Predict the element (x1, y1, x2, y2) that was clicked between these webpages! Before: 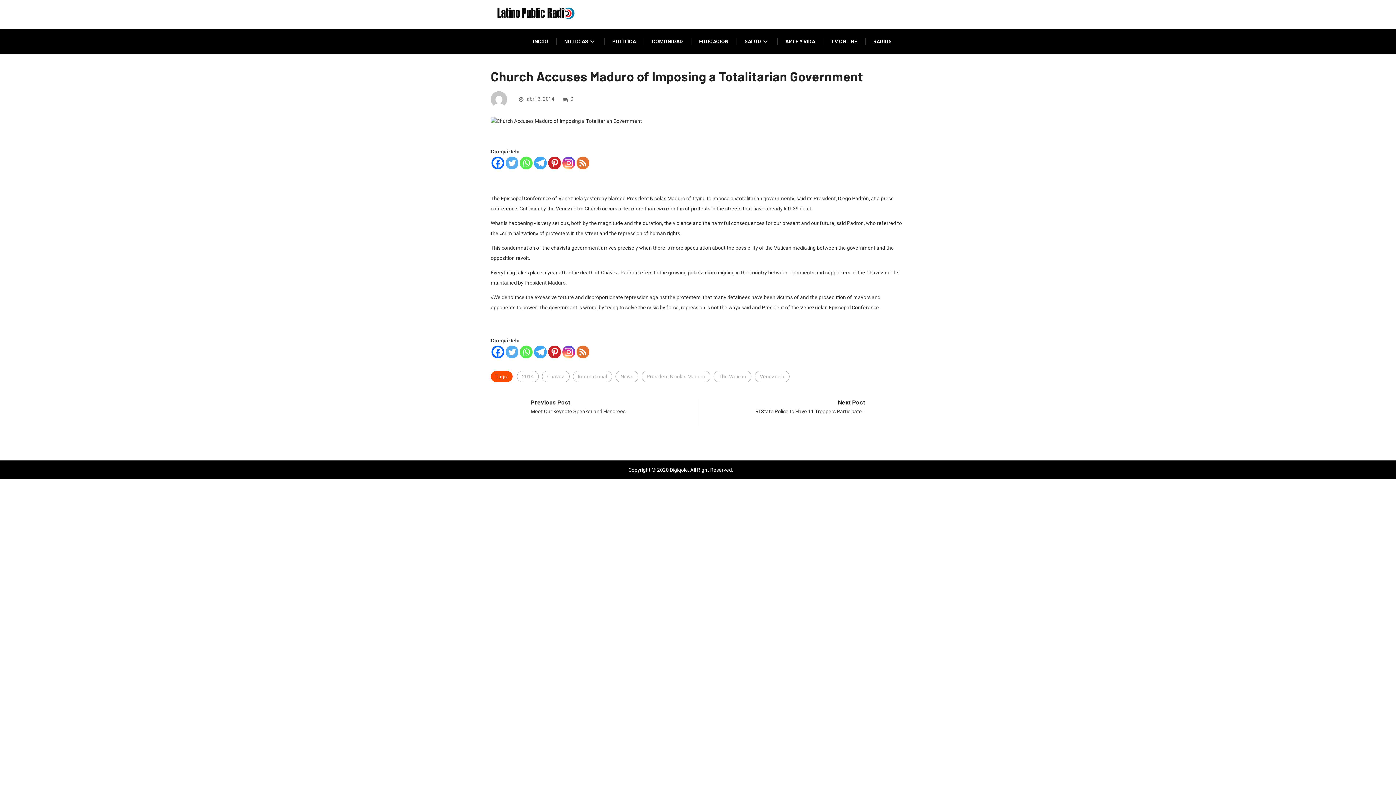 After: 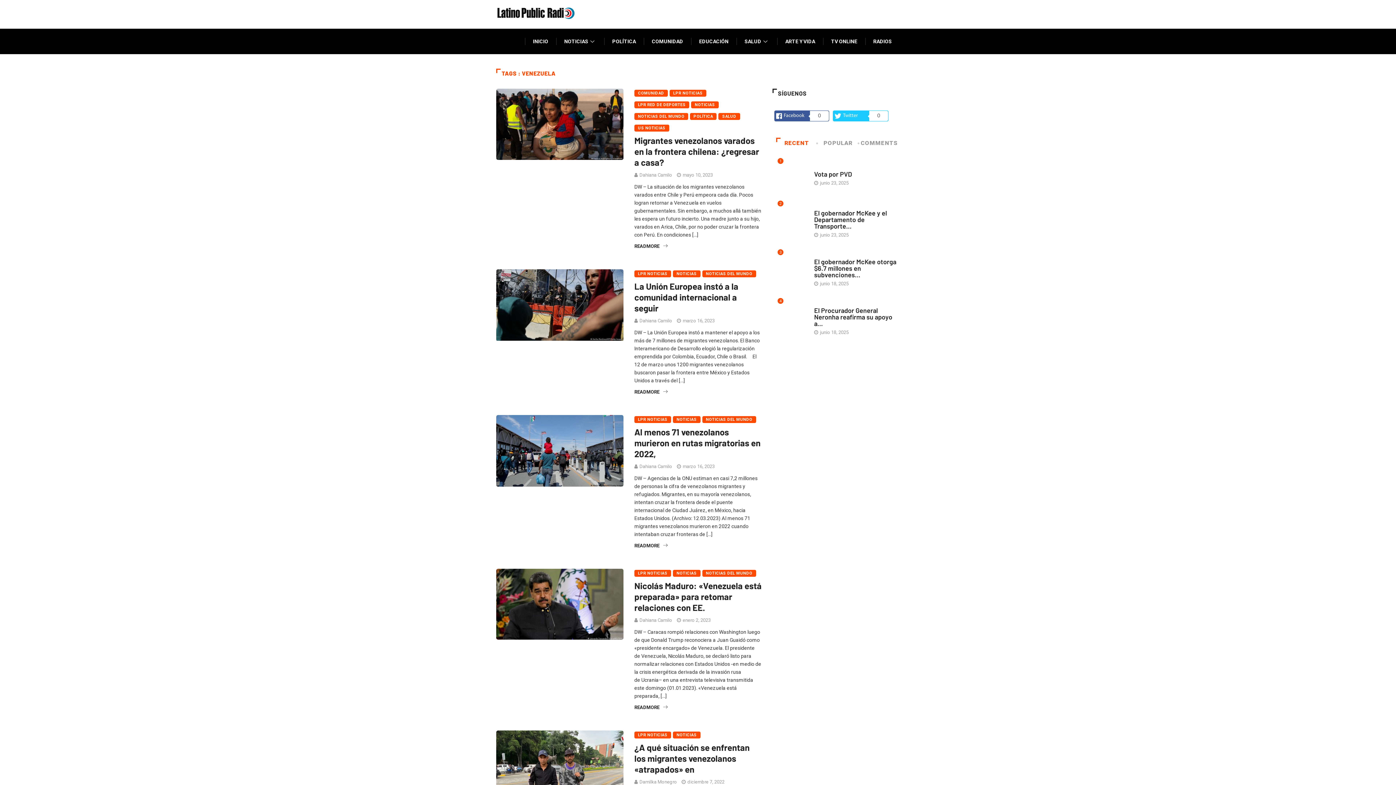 Action: bbox: (754, 371, 789, 382) label: Venezuela